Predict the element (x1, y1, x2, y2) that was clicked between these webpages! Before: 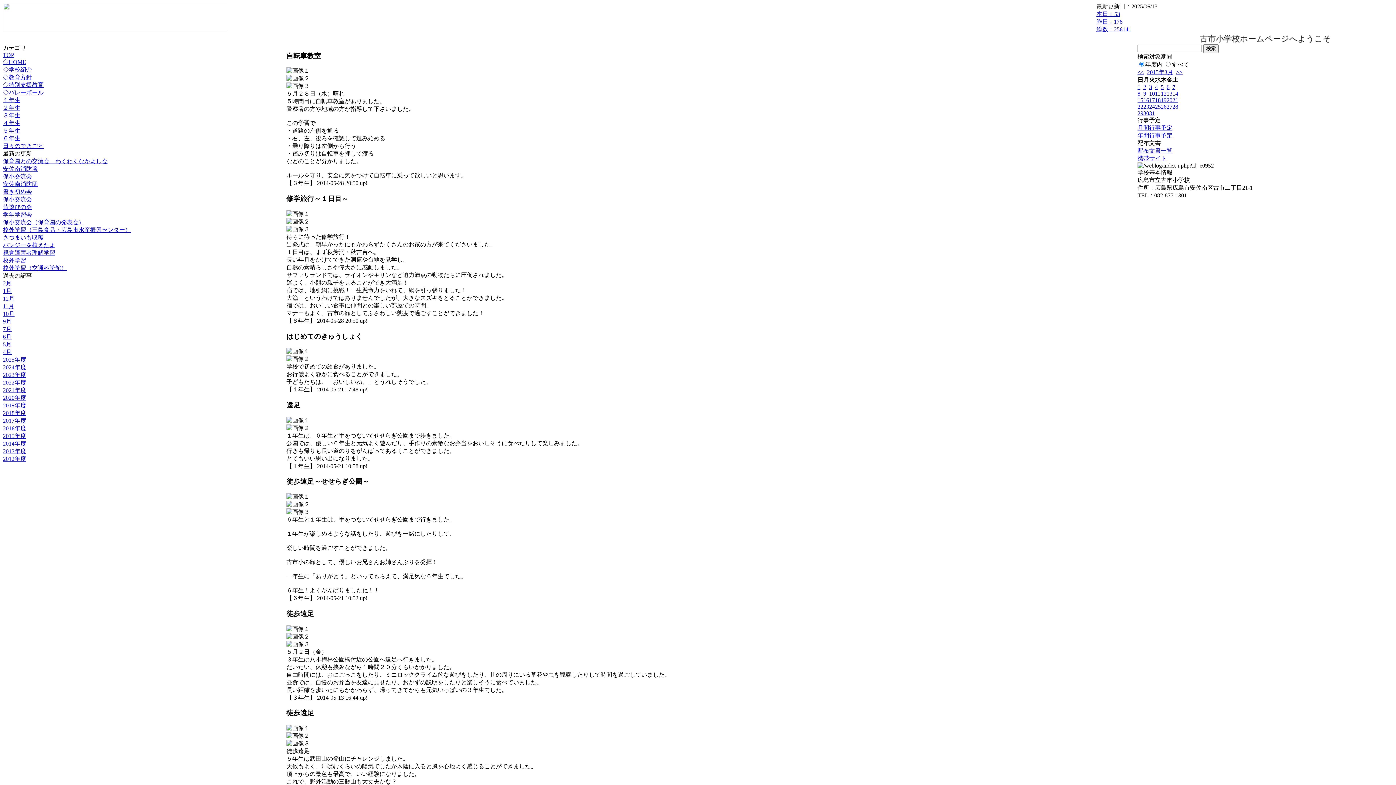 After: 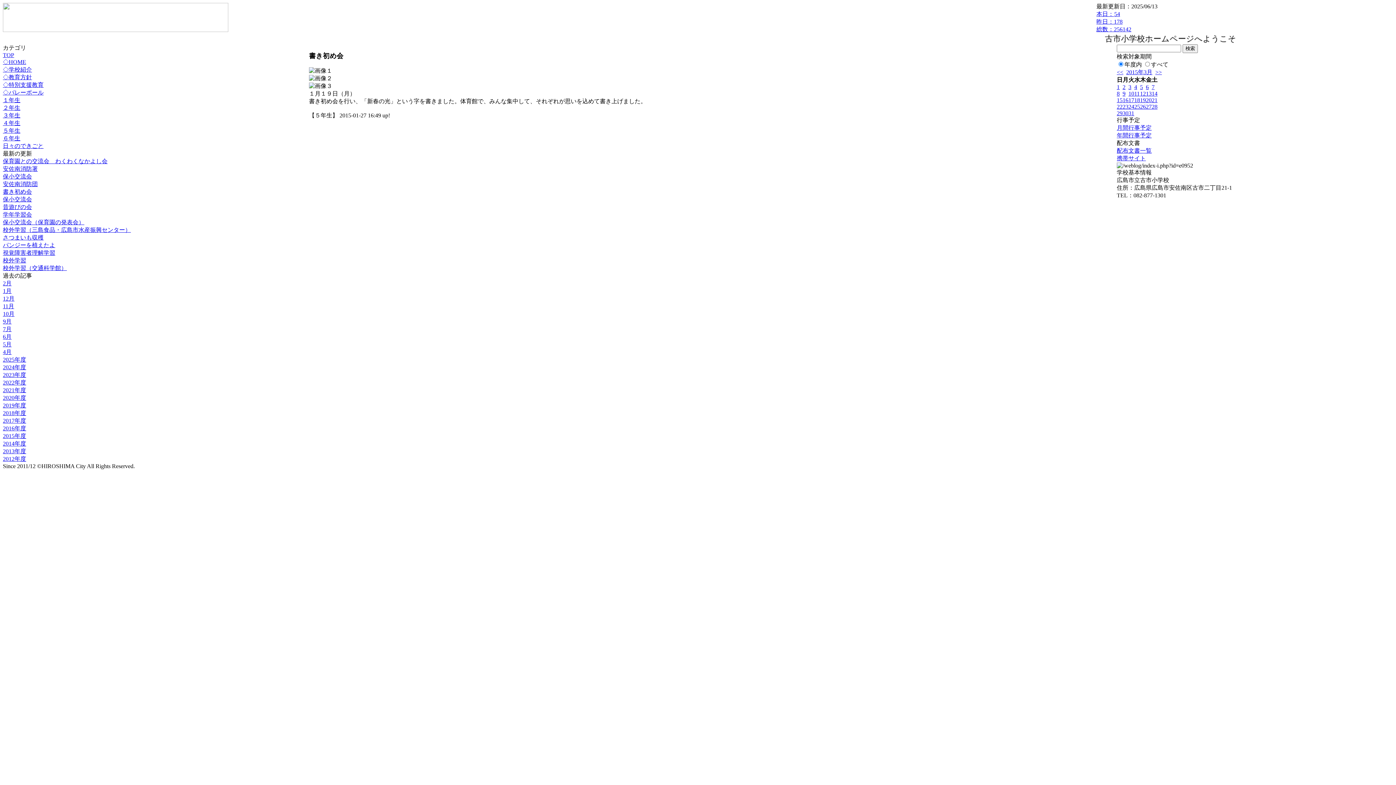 Action: label: 書き初め会 bbox: (2, 188, 32, 194)